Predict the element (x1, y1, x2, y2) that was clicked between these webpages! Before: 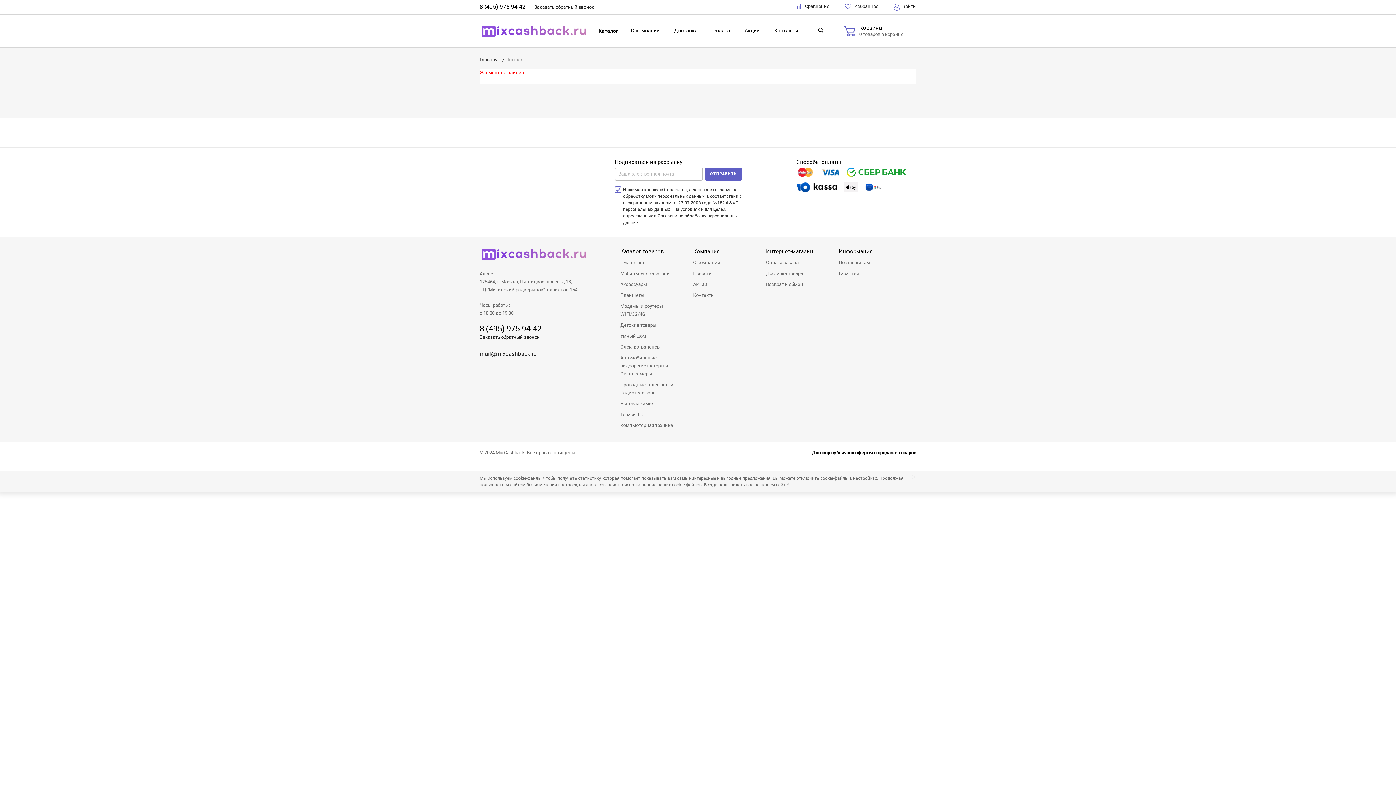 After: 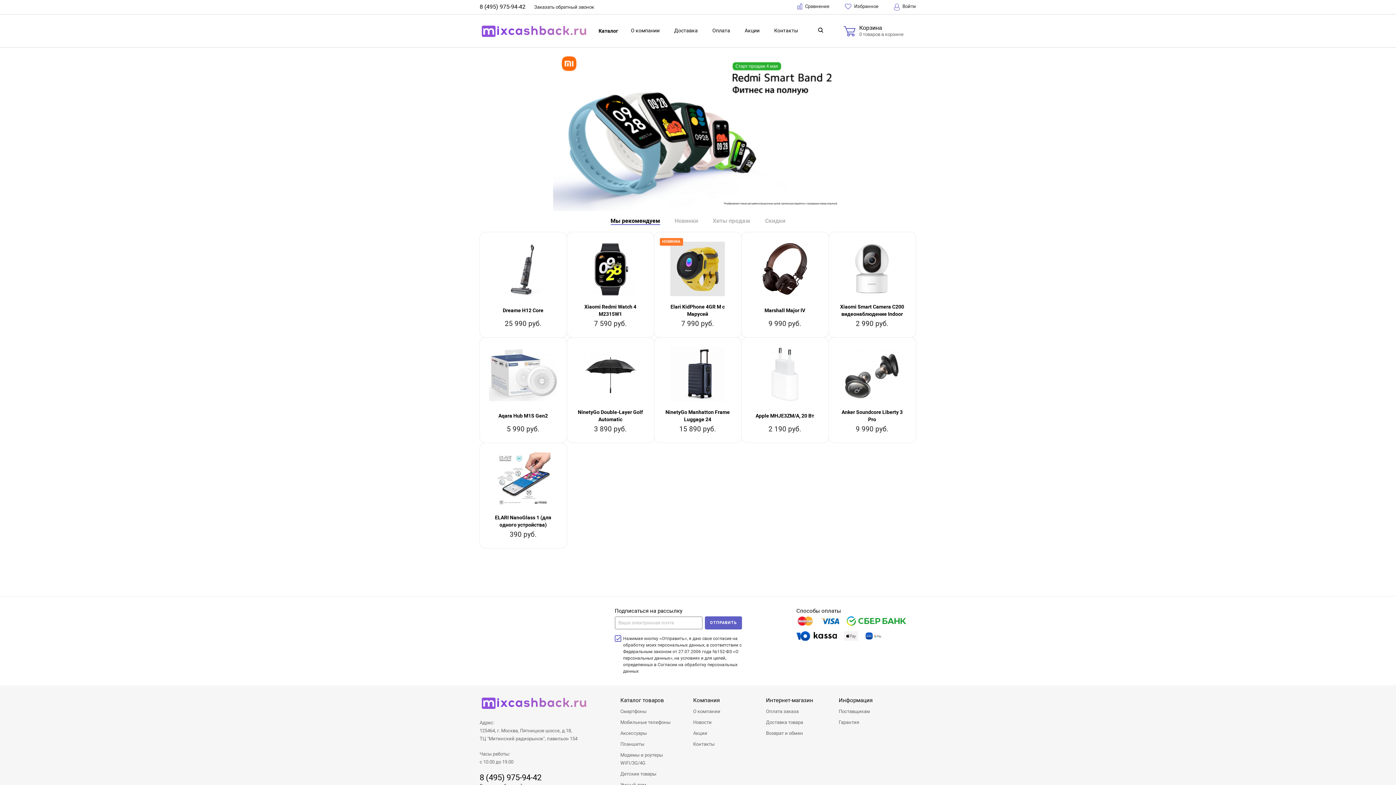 Action: bbox: (479, 247, 561, 261)